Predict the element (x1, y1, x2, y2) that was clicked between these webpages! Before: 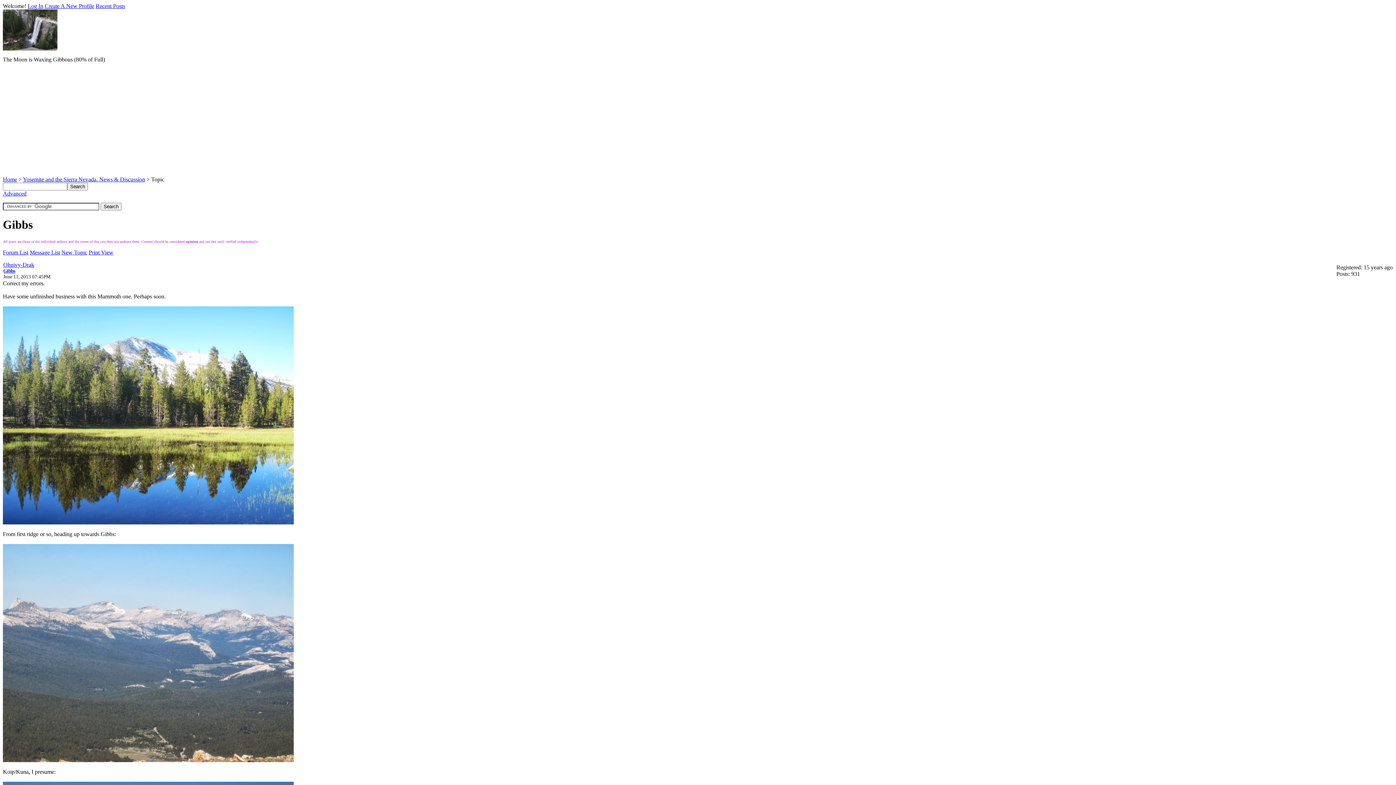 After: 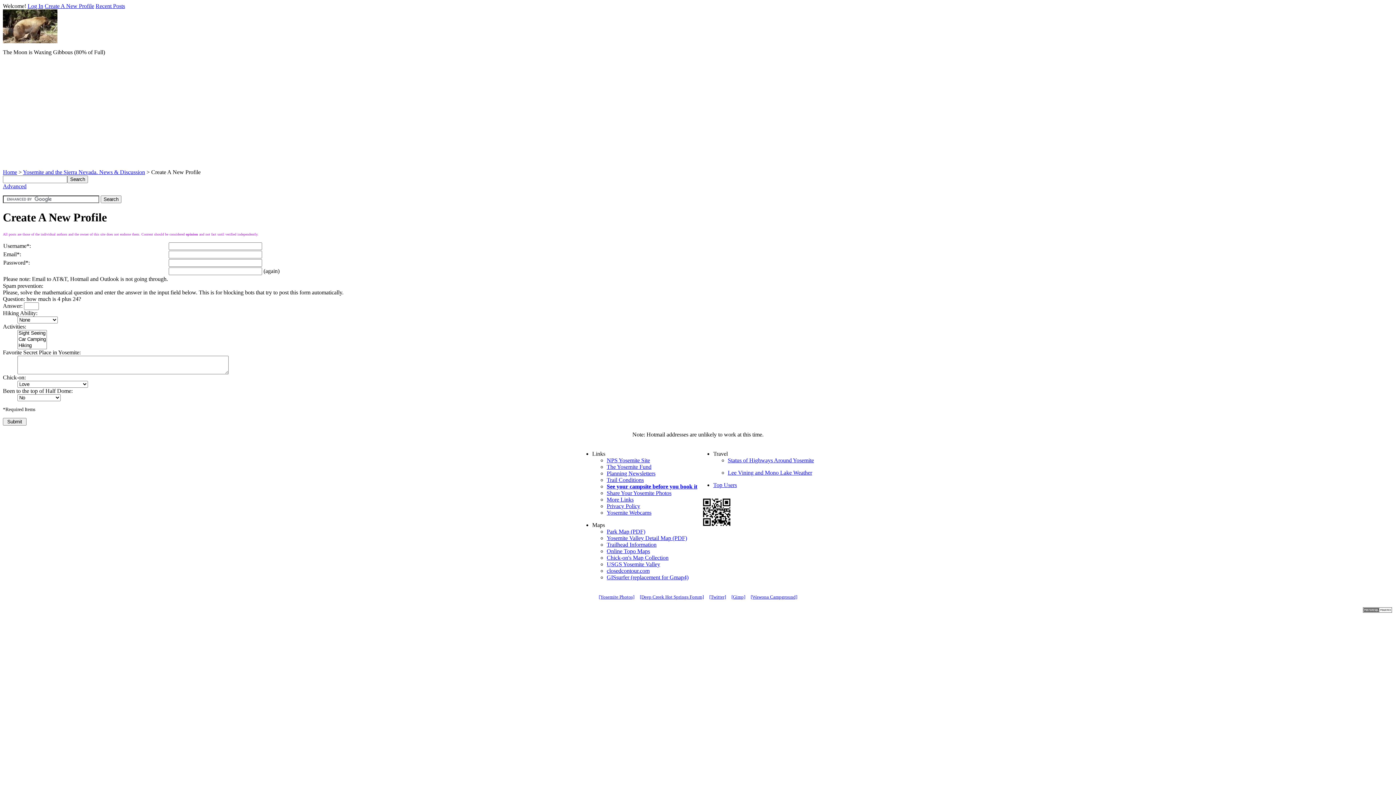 Action: bbox: (44, 2, 94, 9) label: Create A New Profile